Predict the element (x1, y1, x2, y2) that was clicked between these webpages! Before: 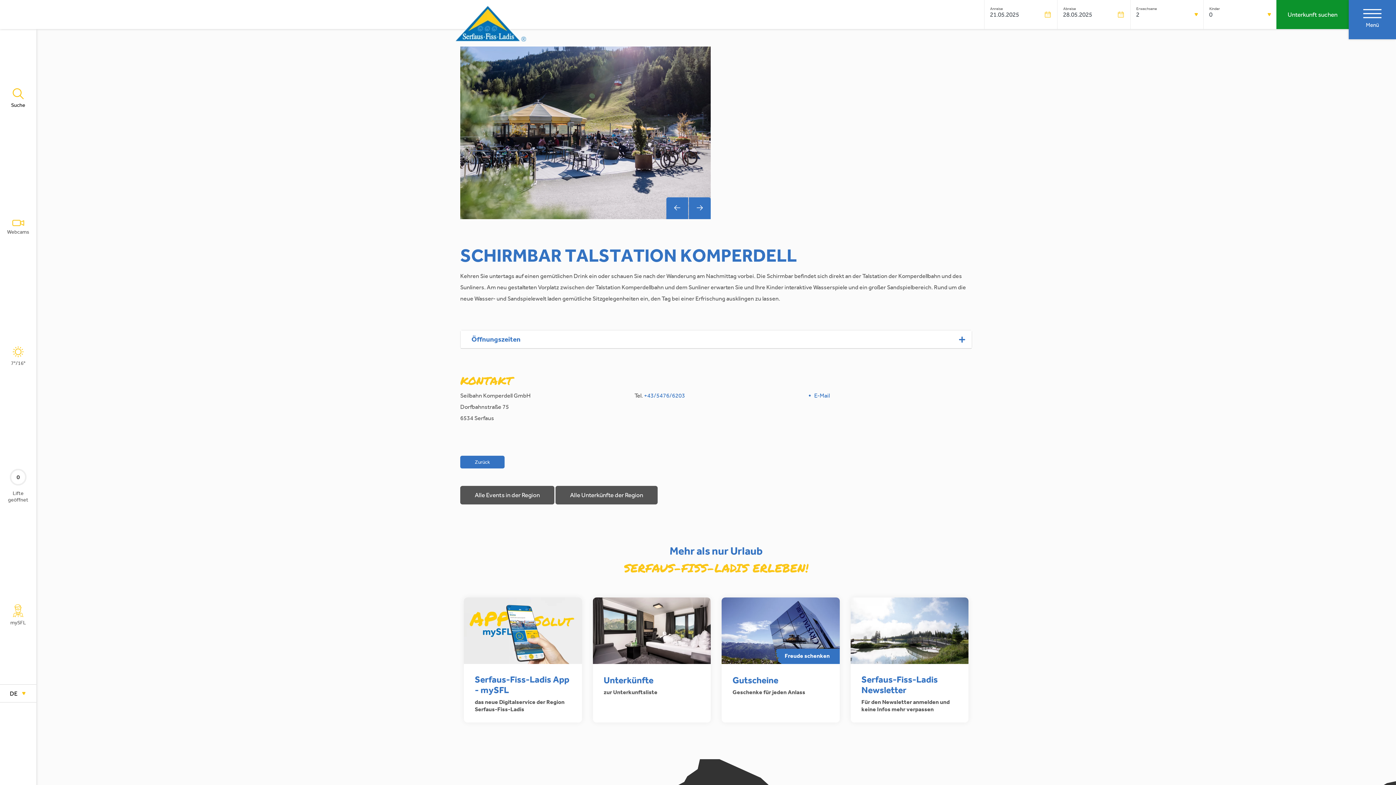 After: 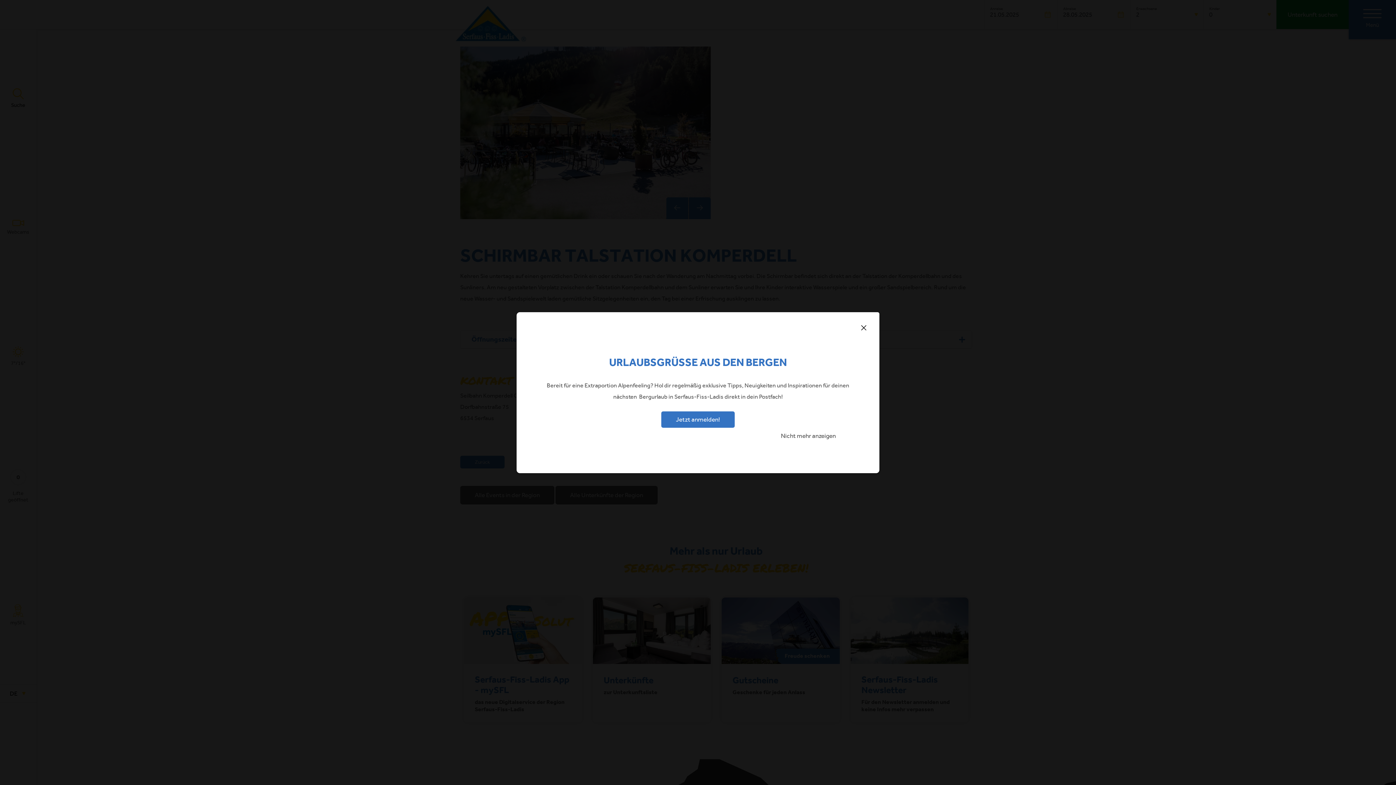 Action: label: Suche bbox: (0, 33, 36, 162)